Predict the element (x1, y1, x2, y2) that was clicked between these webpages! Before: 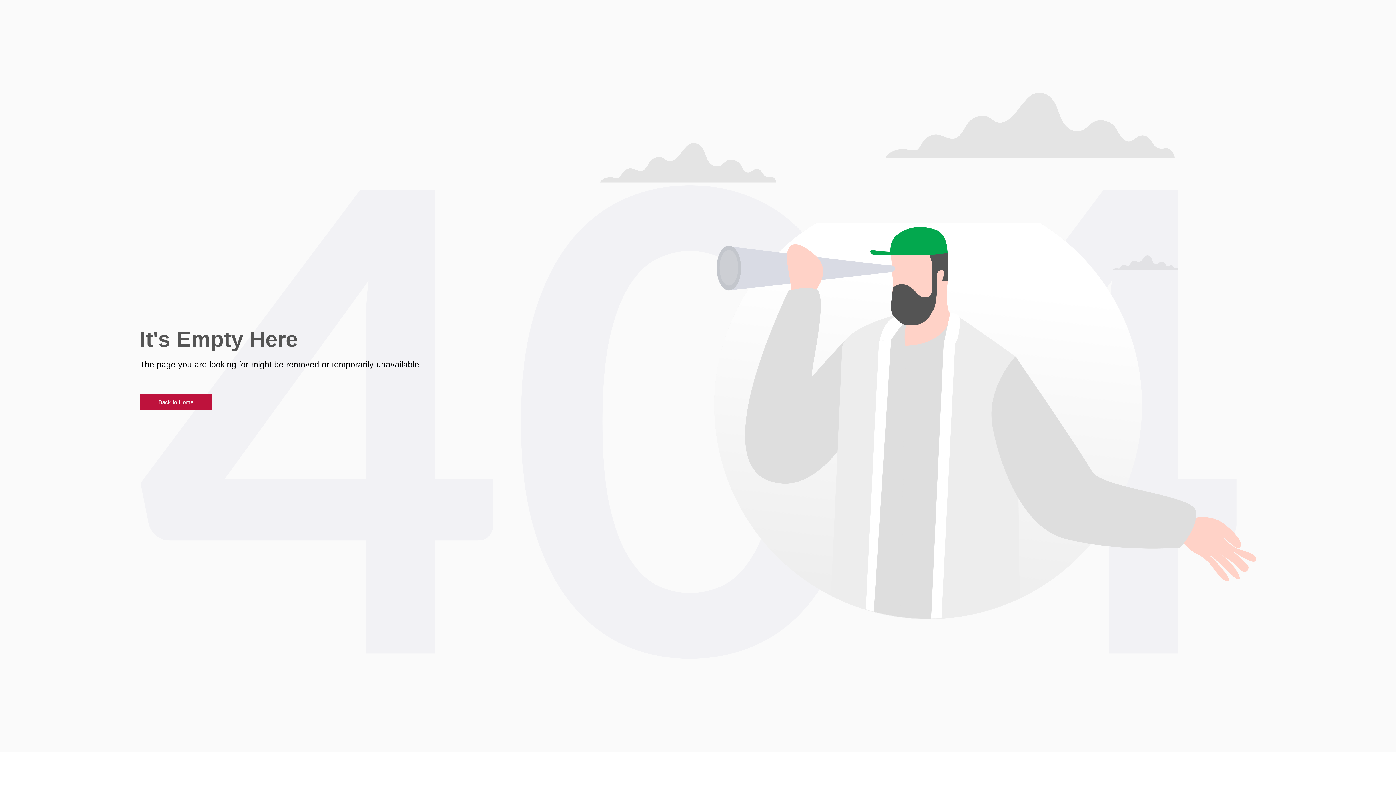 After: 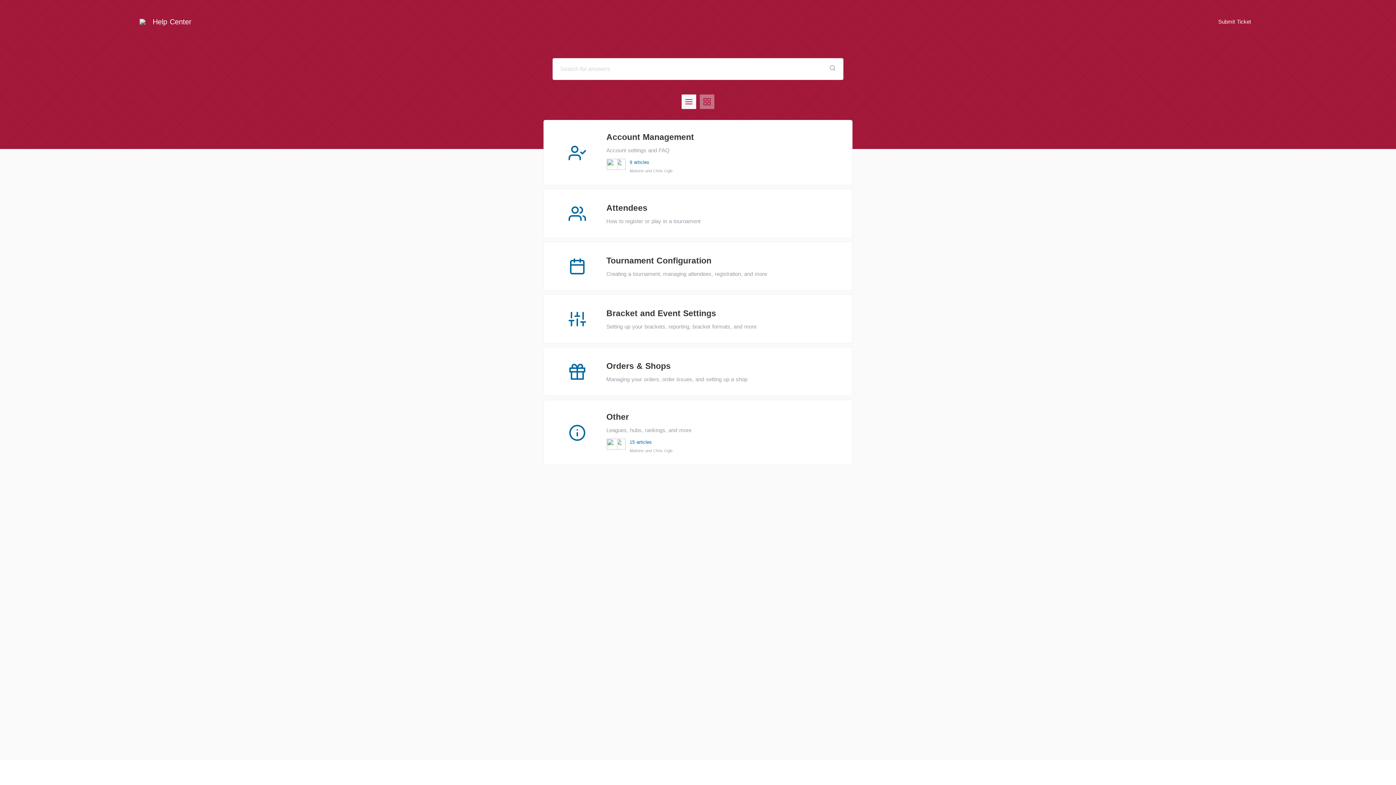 Action: bbox: (139, 394, 212, 410) label: Back to Home